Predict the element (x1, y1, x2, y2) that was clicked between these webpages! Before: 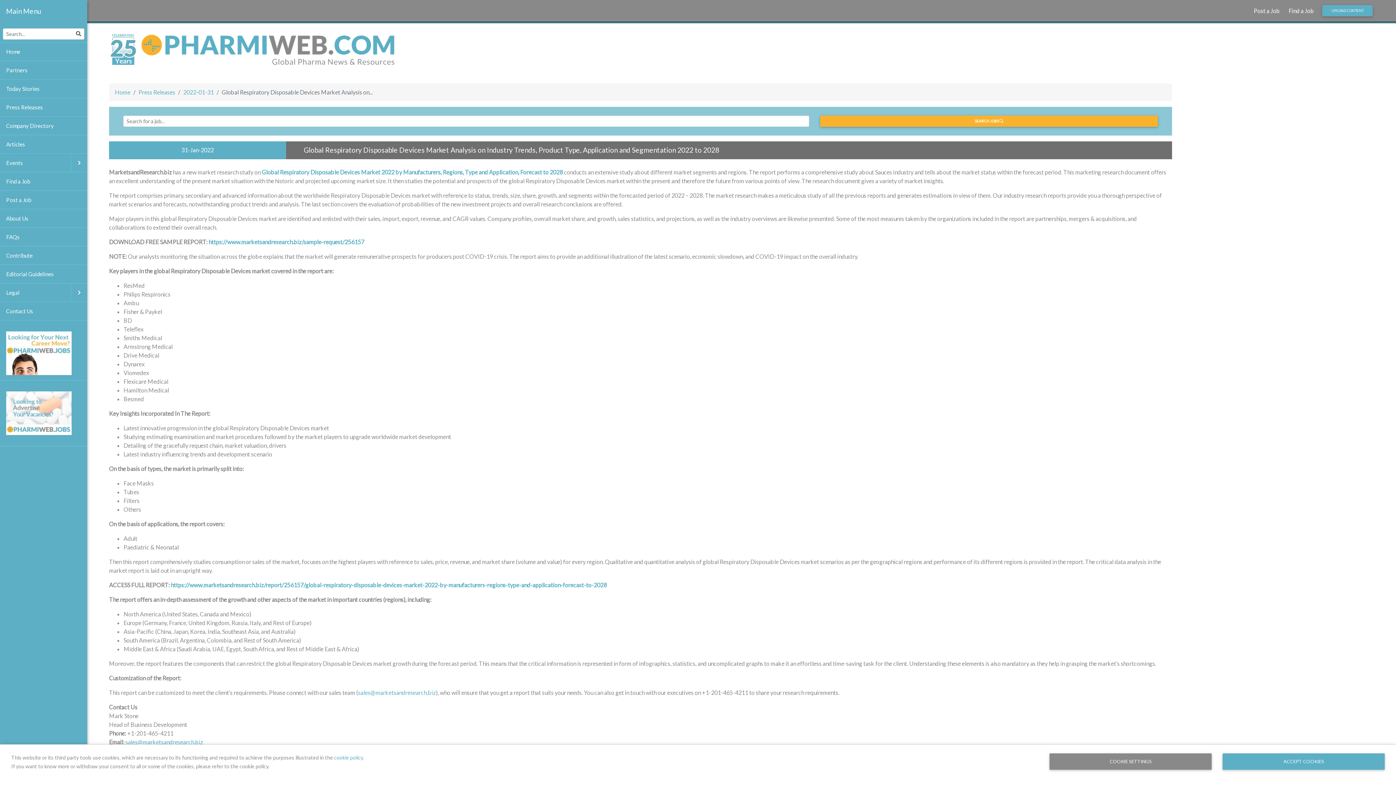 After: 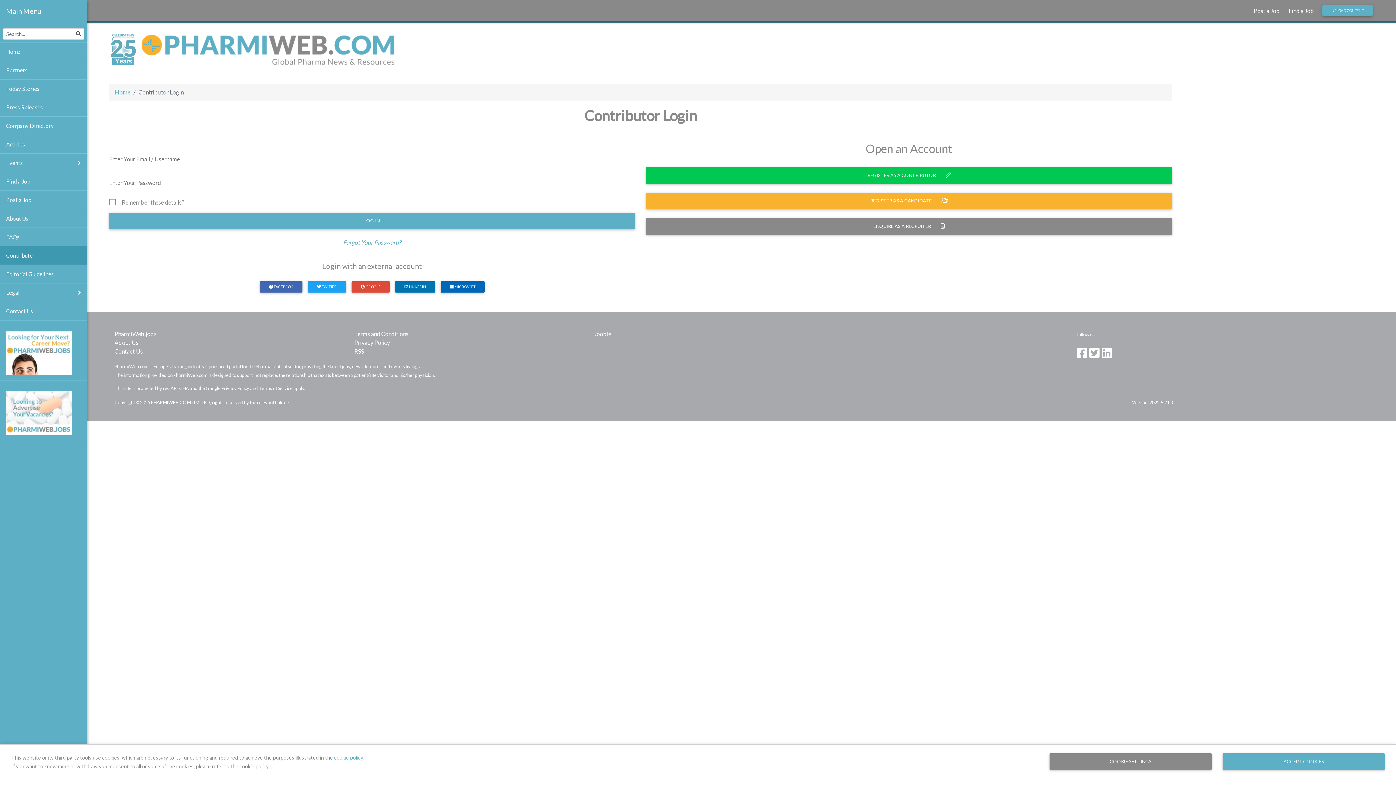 Action: bbox: (1322, 5, 1373, 16) label: UPLOAD CONTENT